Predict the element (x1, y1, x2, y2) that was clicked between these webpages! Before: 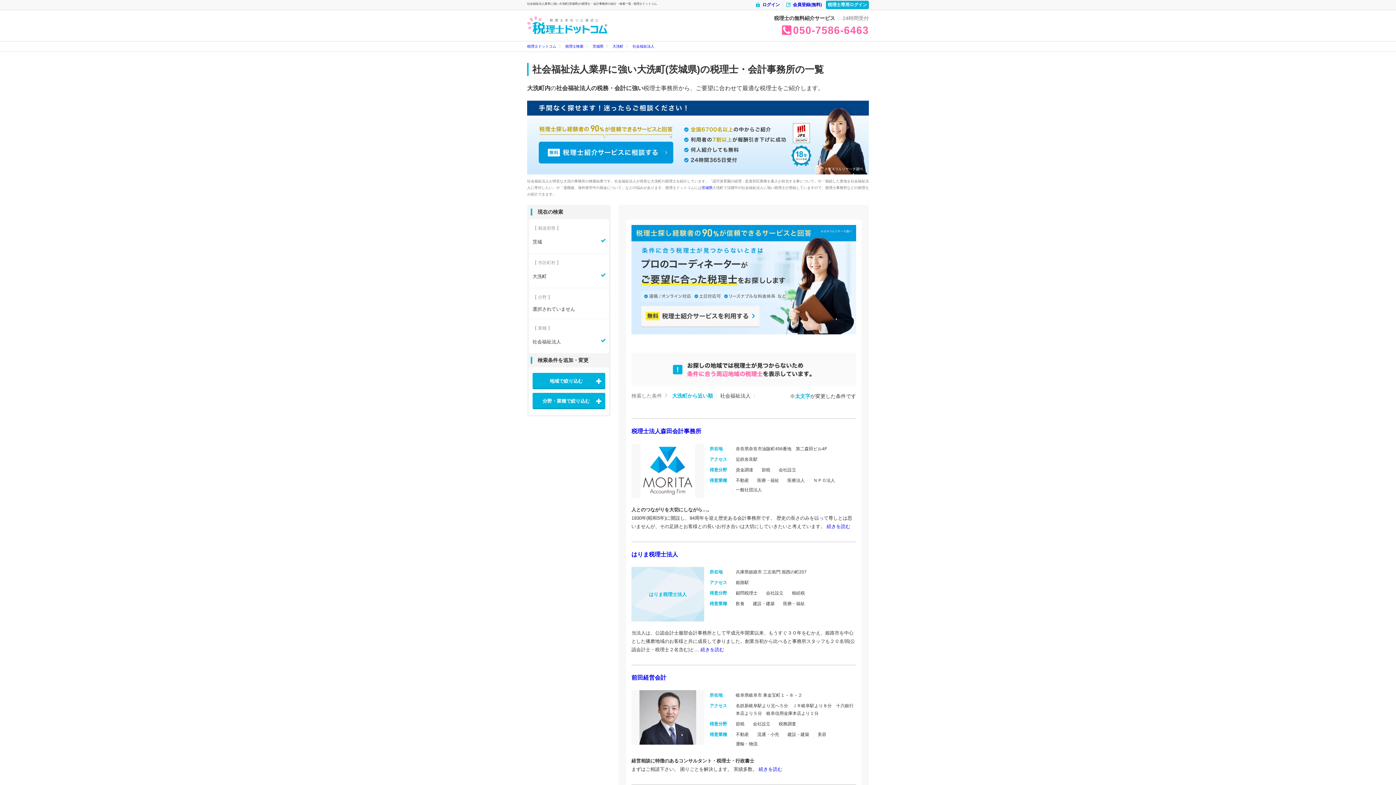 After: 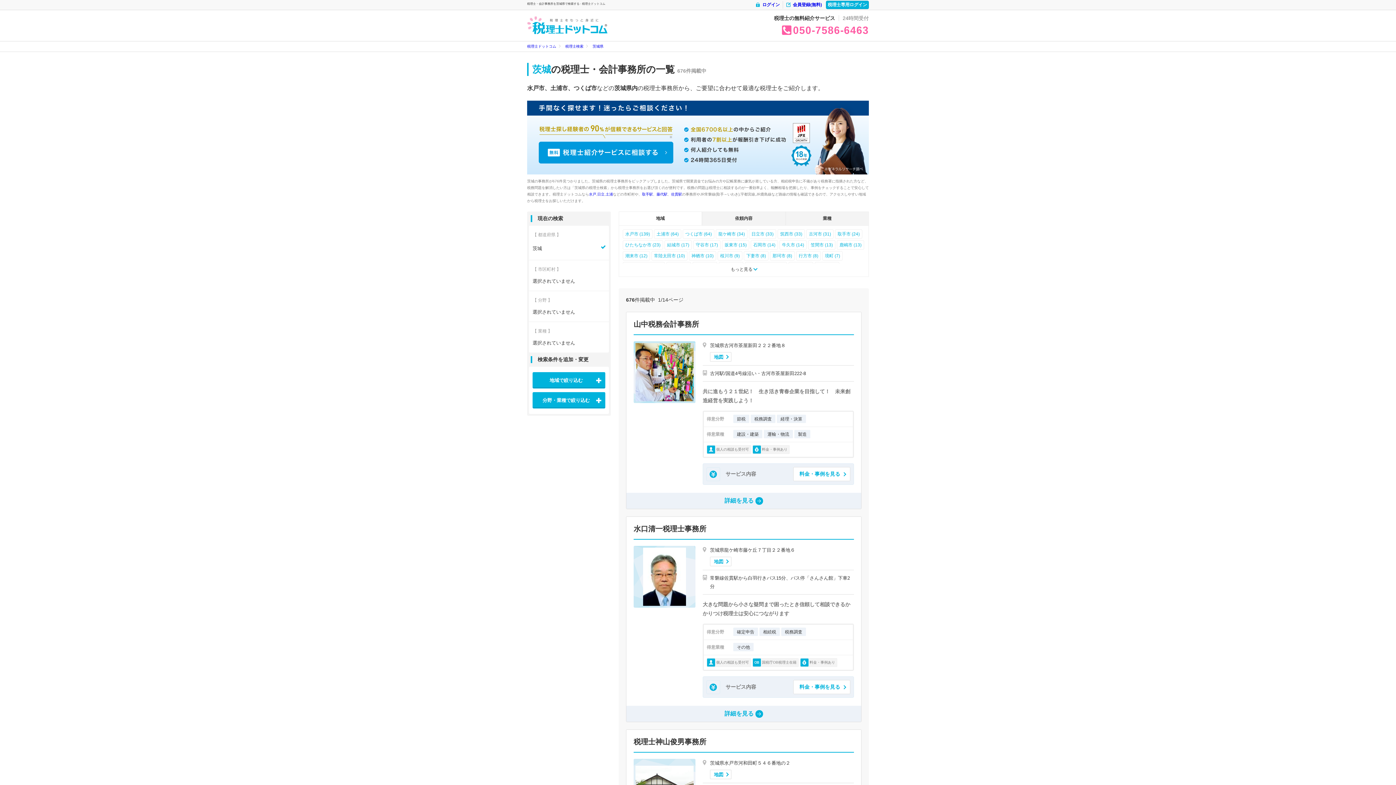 Action: bbox: (701, 185, 712, 189) label: 茨城県